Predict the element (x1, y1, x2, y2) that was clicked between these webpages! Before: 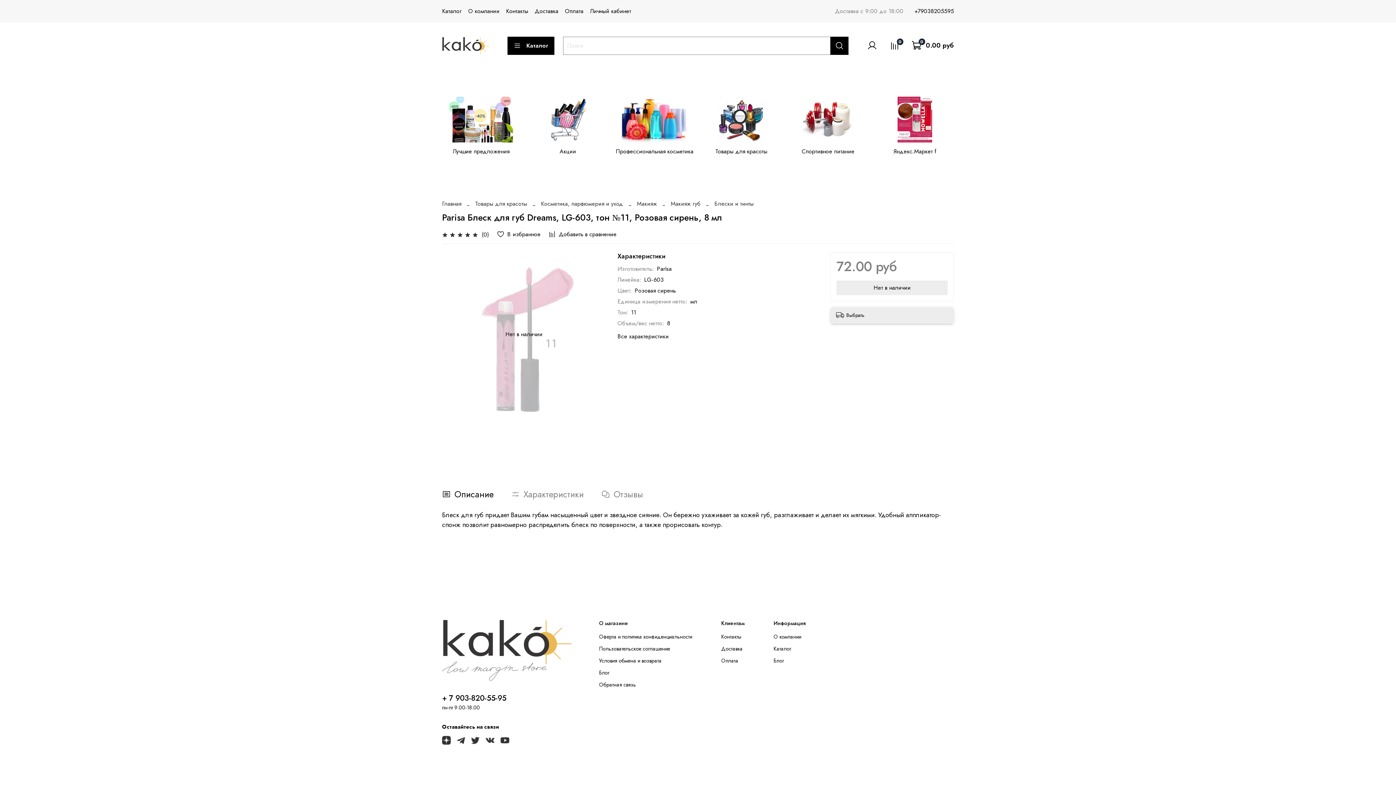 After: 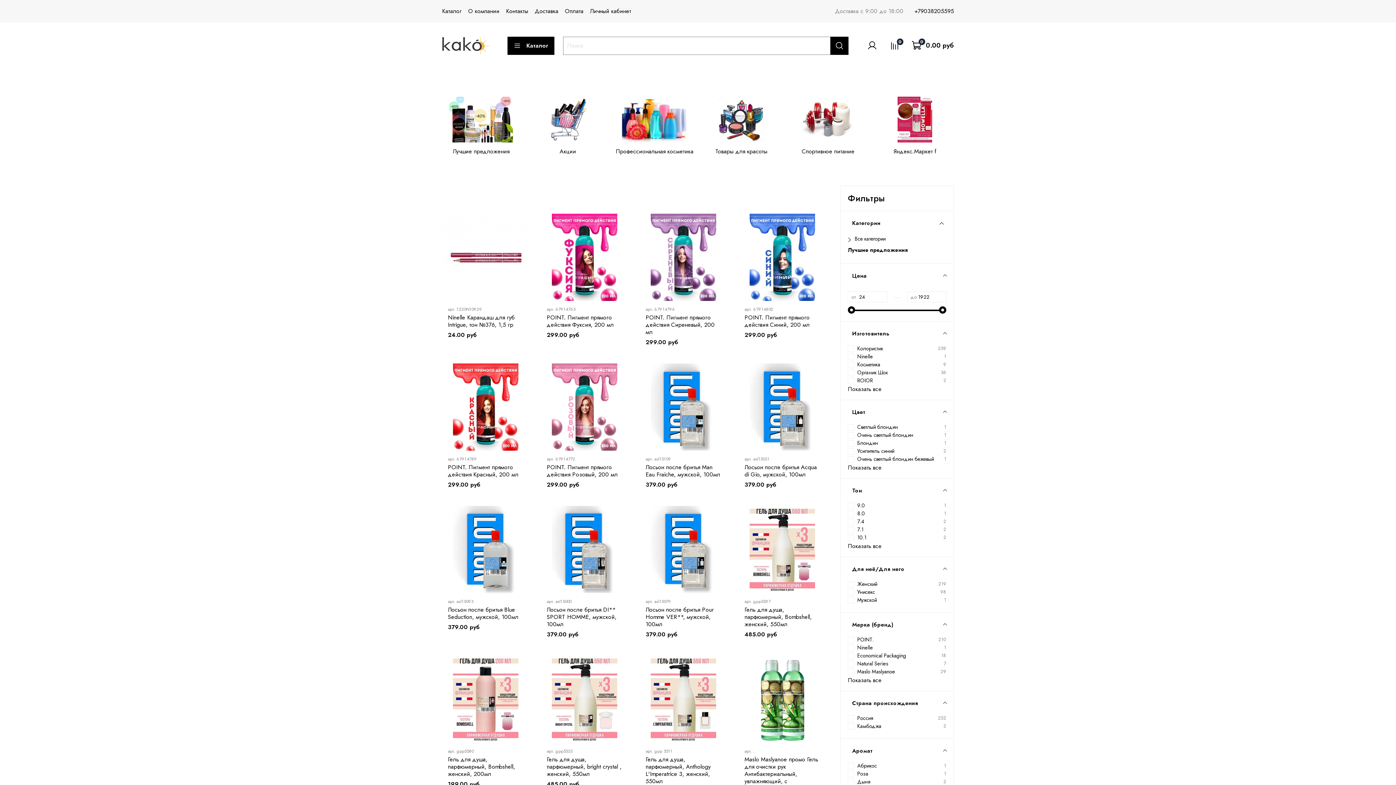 Action: label: Лучшие предложения bbox: (452, 147, 509, 155)